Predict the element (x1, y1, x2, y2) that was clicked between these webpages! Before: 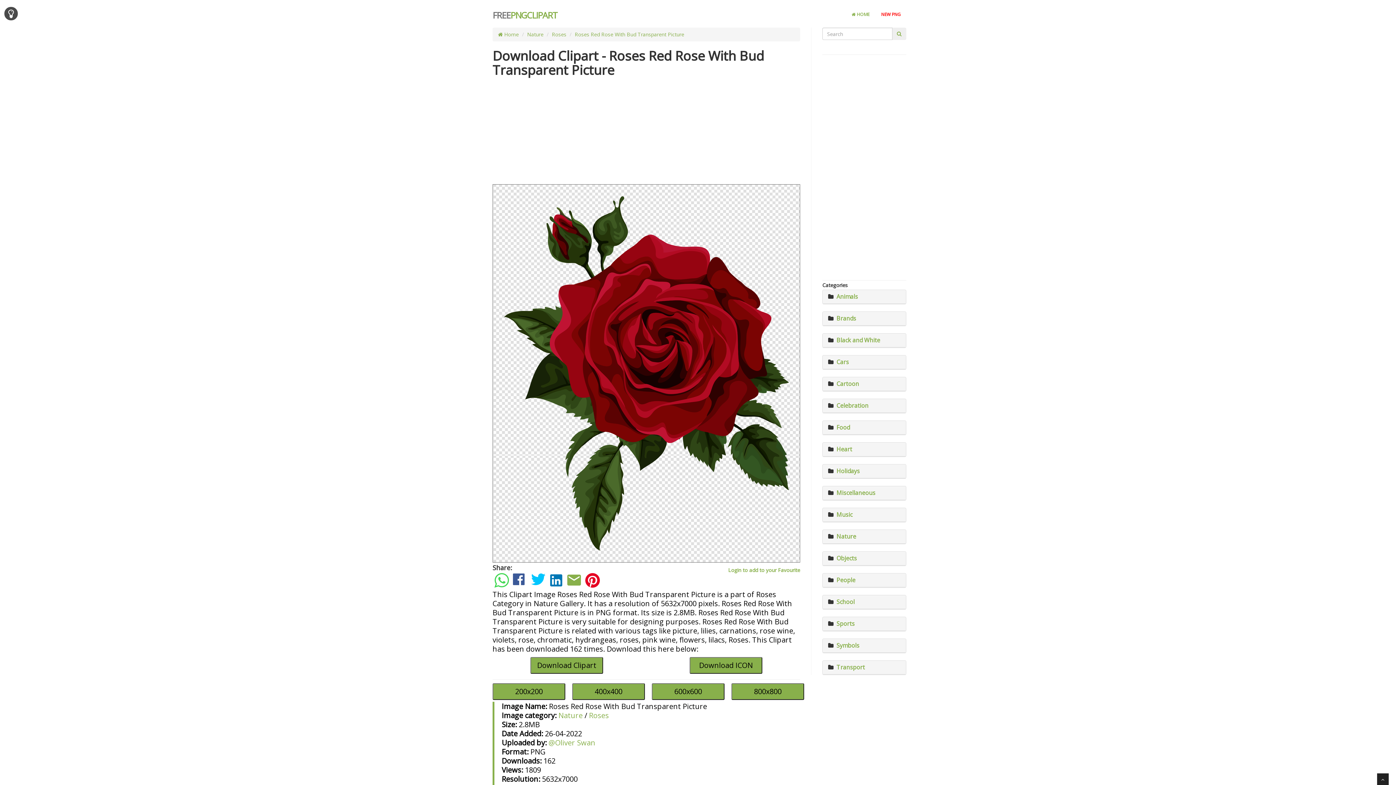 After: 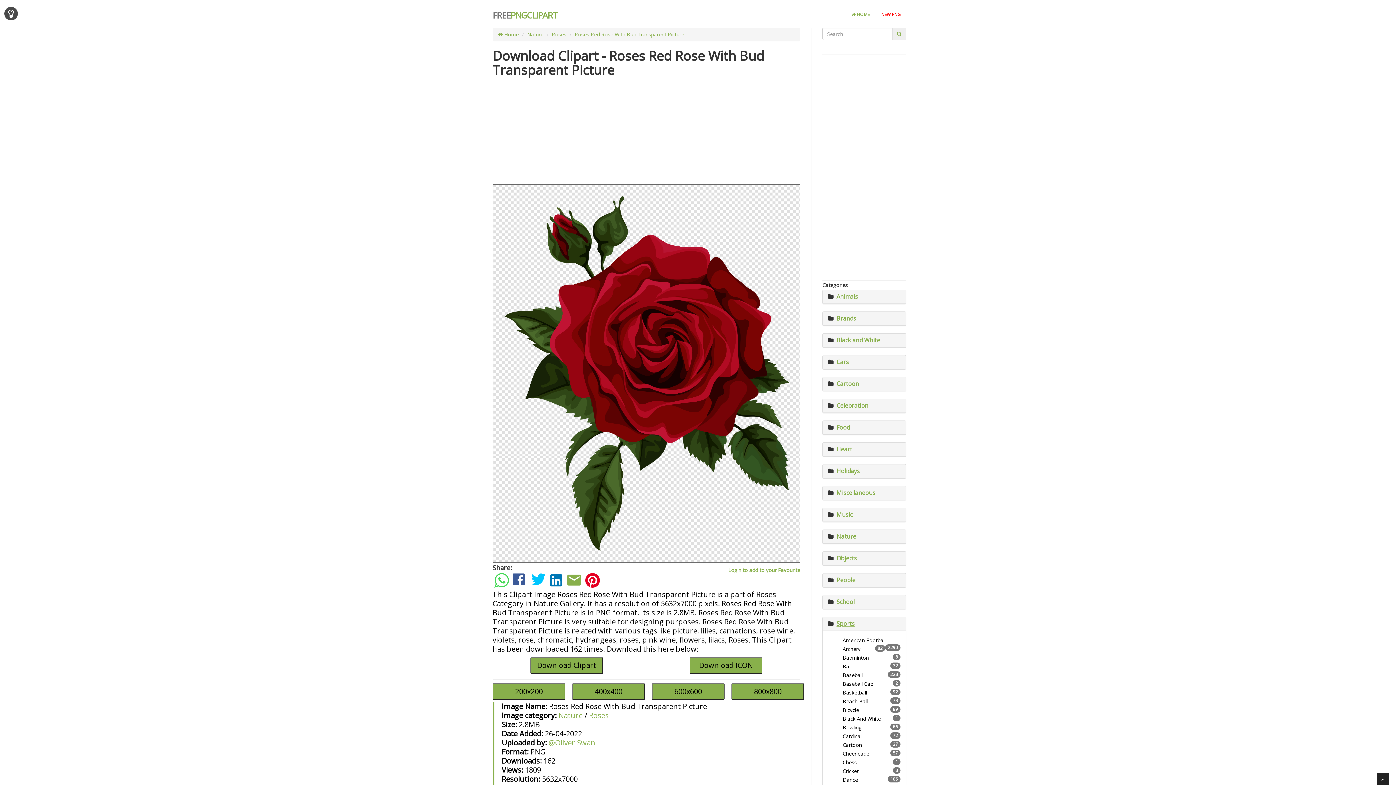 Action: bbox: (836, 620, 854, 628) label: Sports